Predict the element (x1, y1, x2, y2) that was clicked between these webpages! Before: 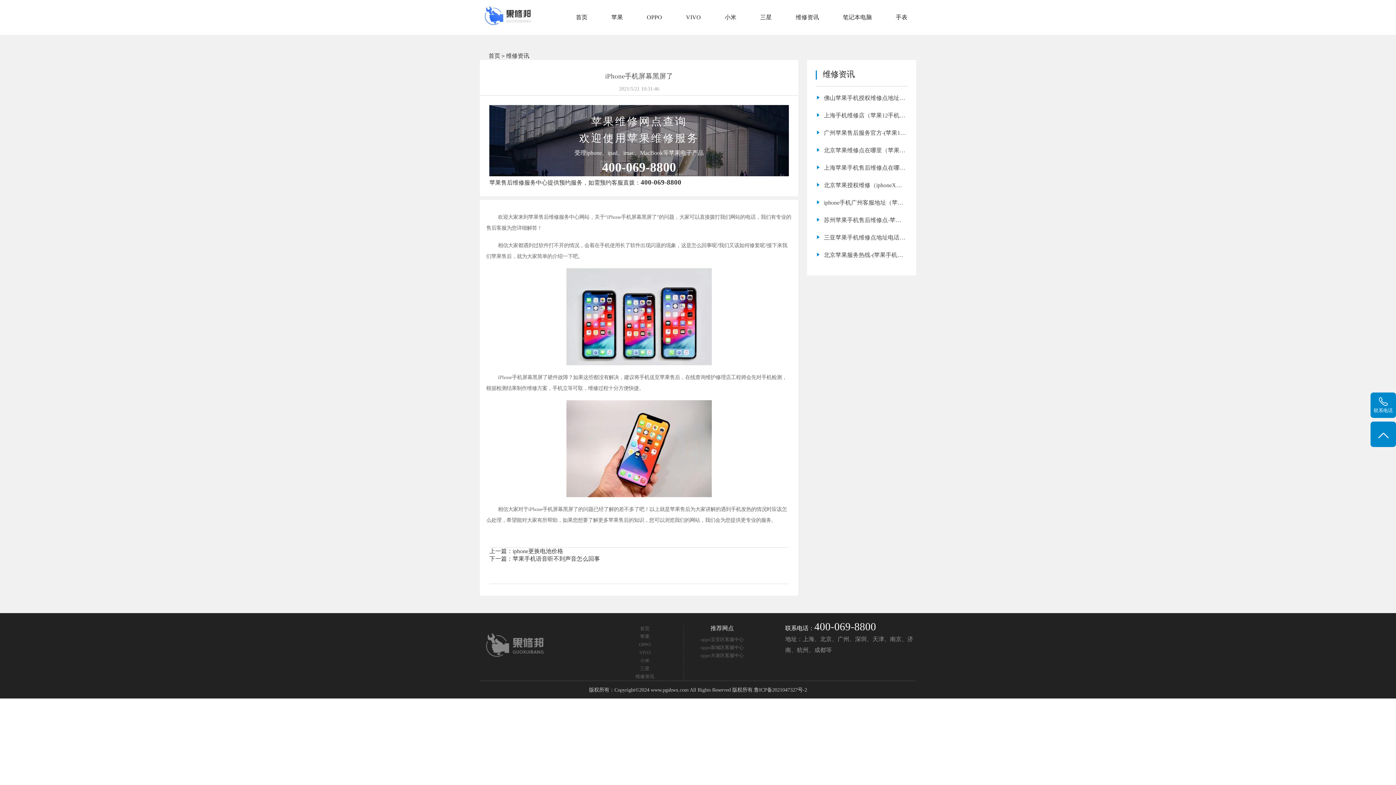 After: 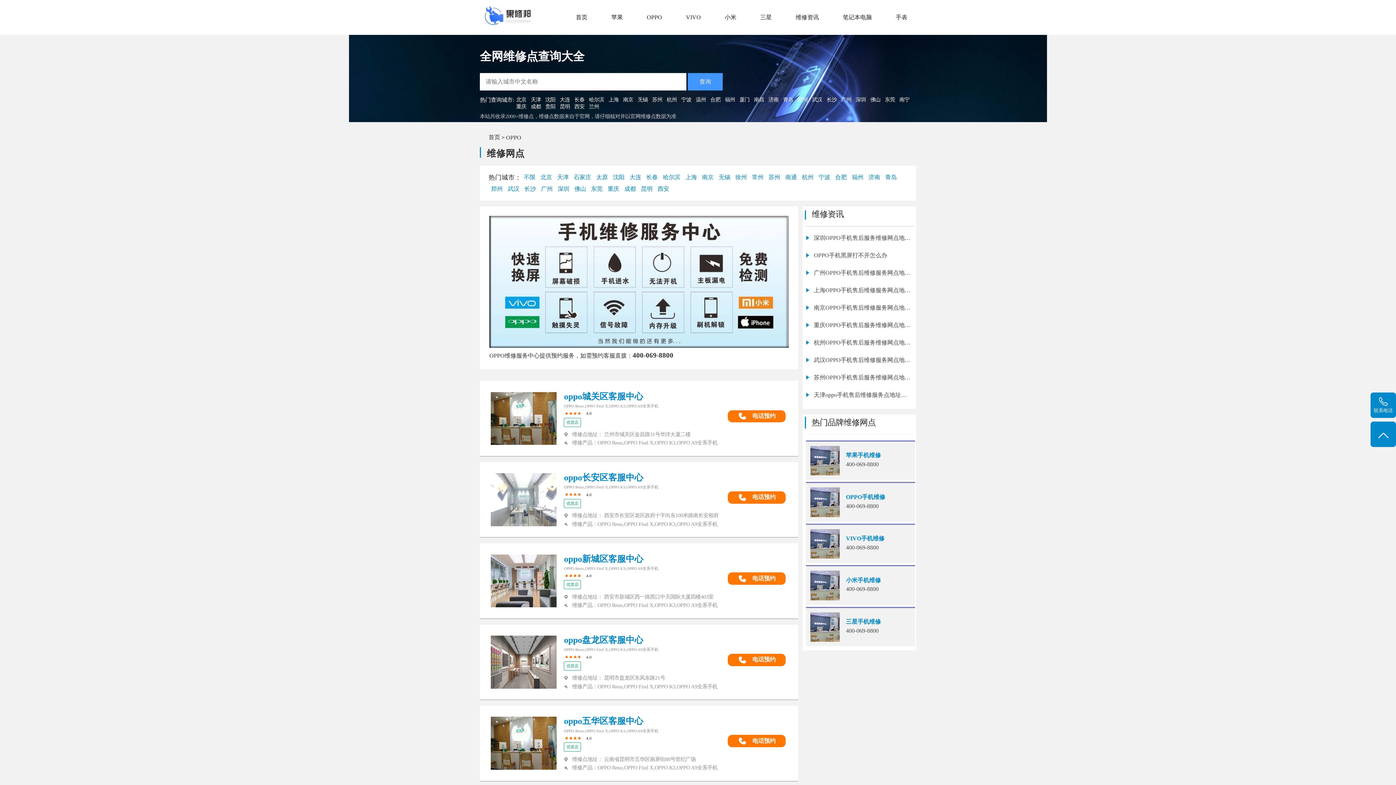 Action: label: OPPO bbox: (638, 5, 671, 29)